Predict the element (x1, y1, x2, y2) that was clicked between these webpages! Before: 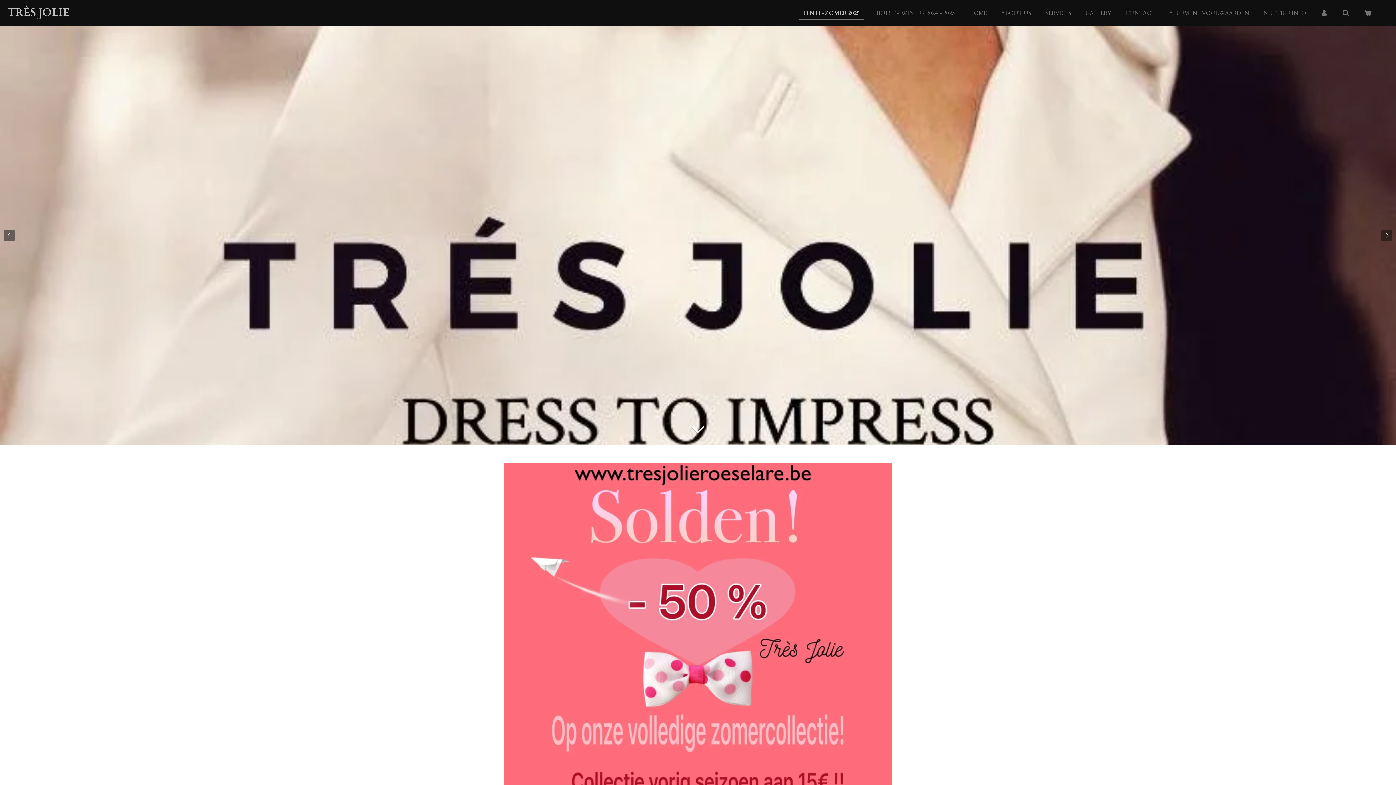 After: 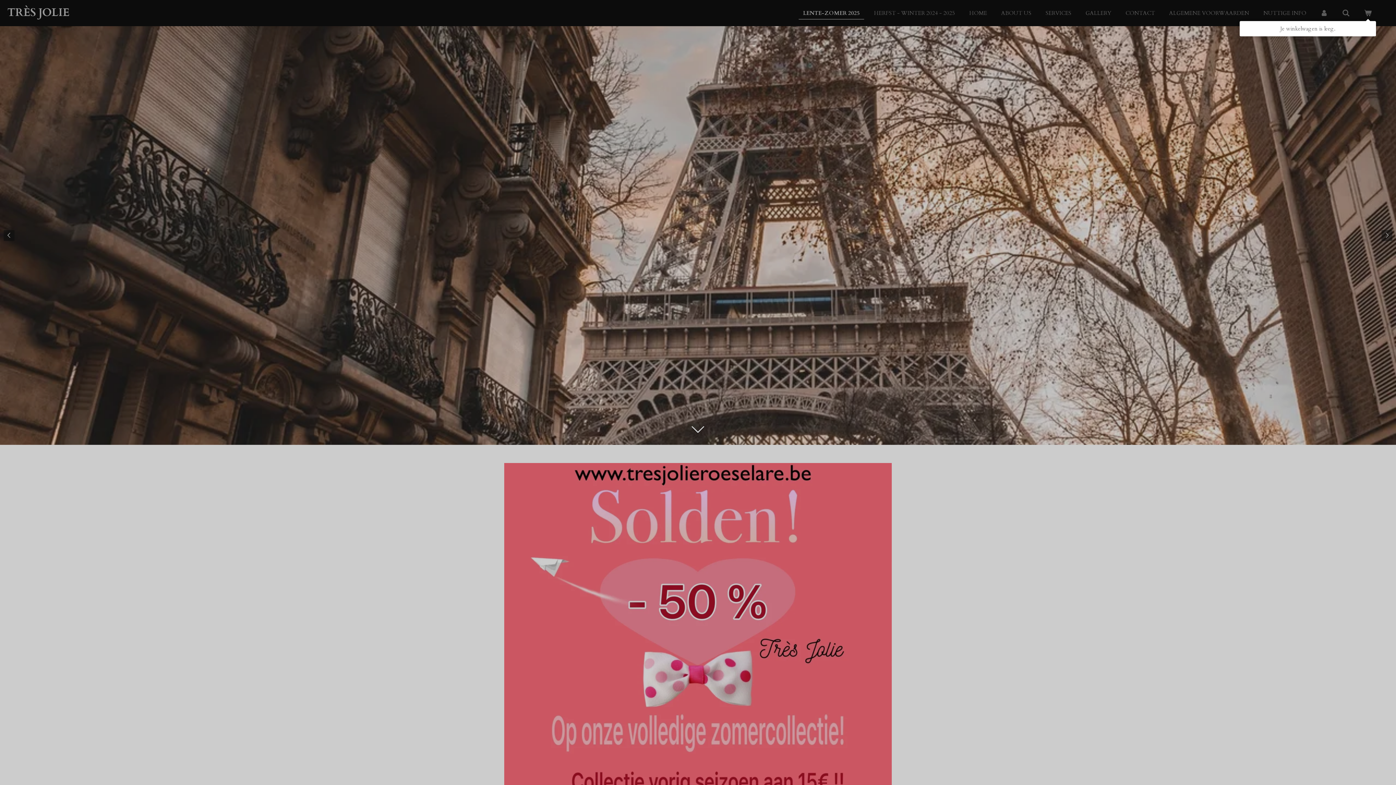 Action: bbox: (1360, 7, 1376, 18)